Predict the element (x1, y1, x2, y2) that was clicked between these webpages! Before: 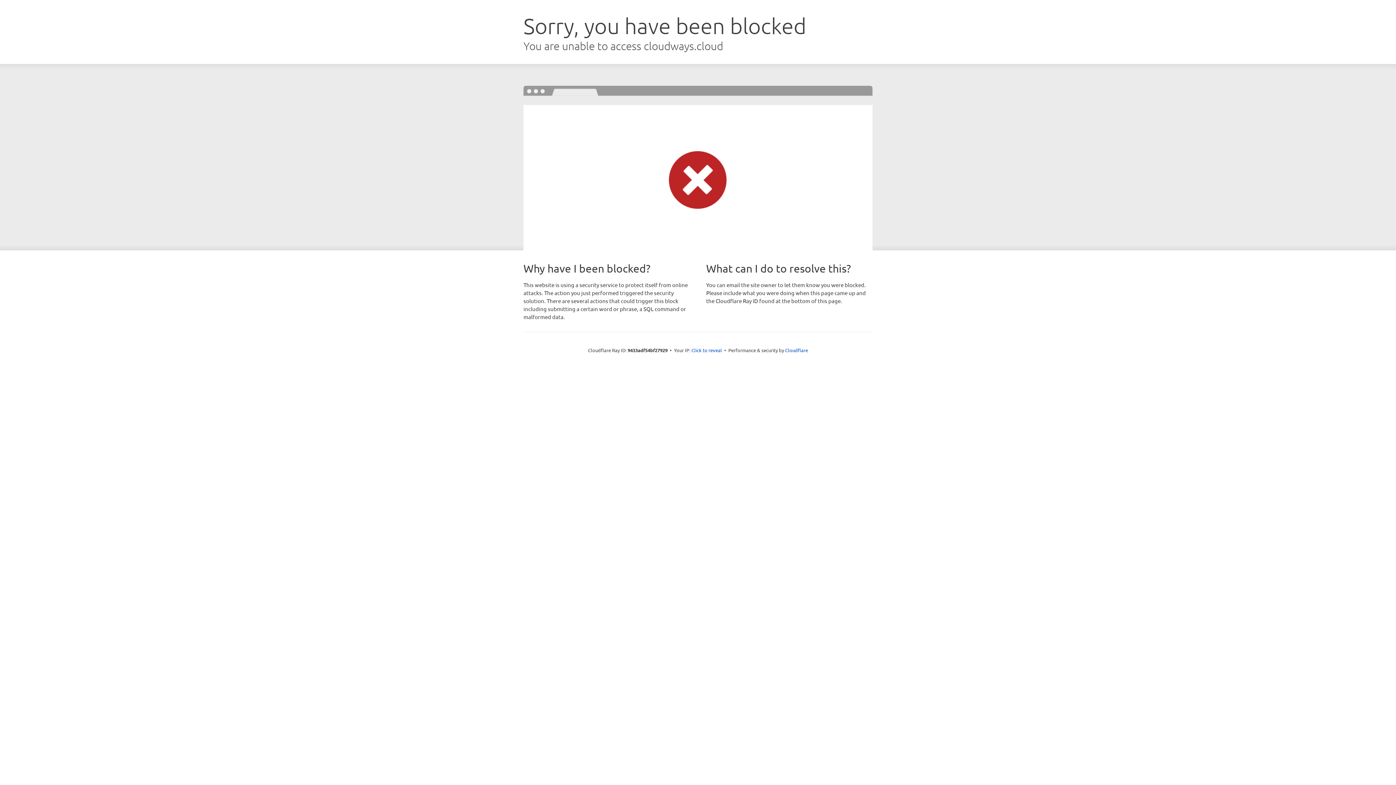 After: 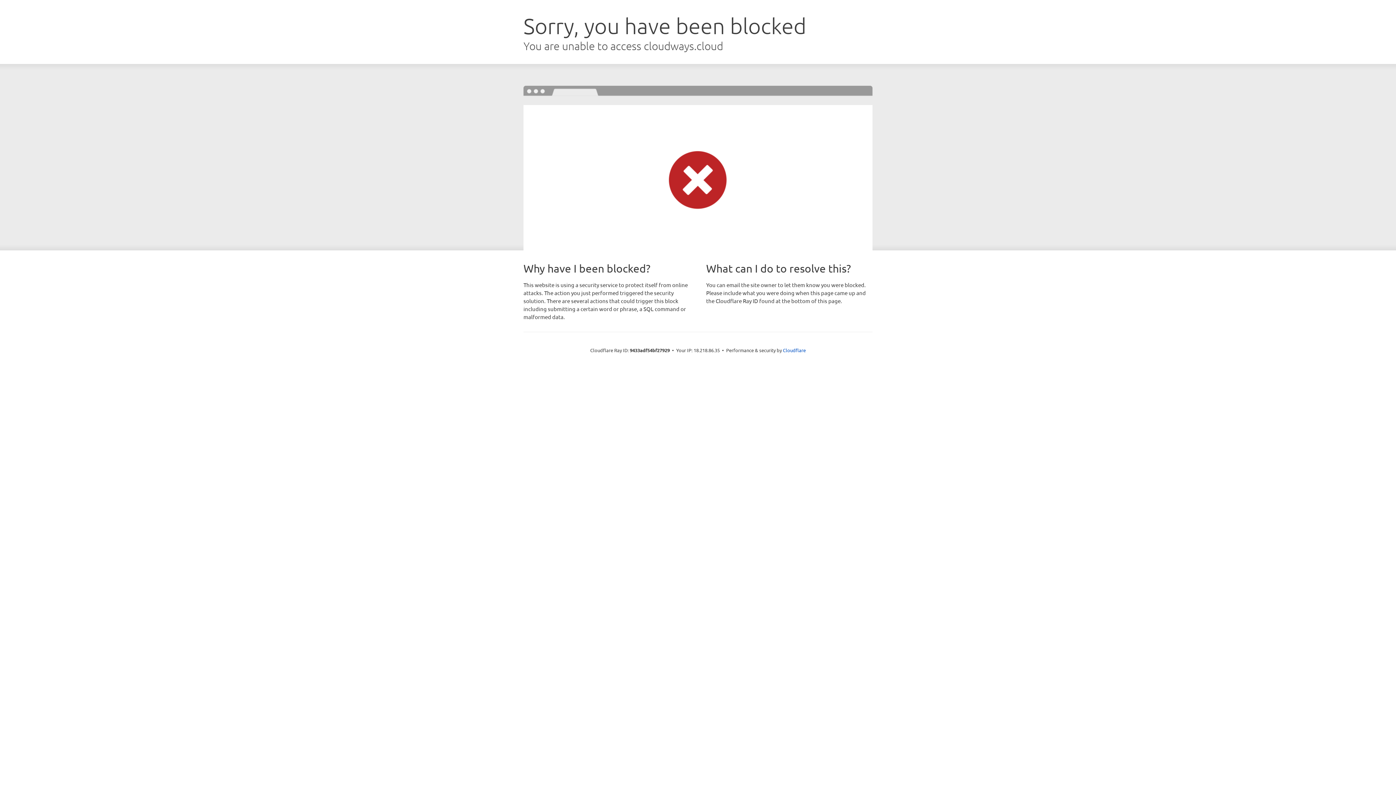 Action: bbox: (691, 346, 722, 353) label: Click to reveal